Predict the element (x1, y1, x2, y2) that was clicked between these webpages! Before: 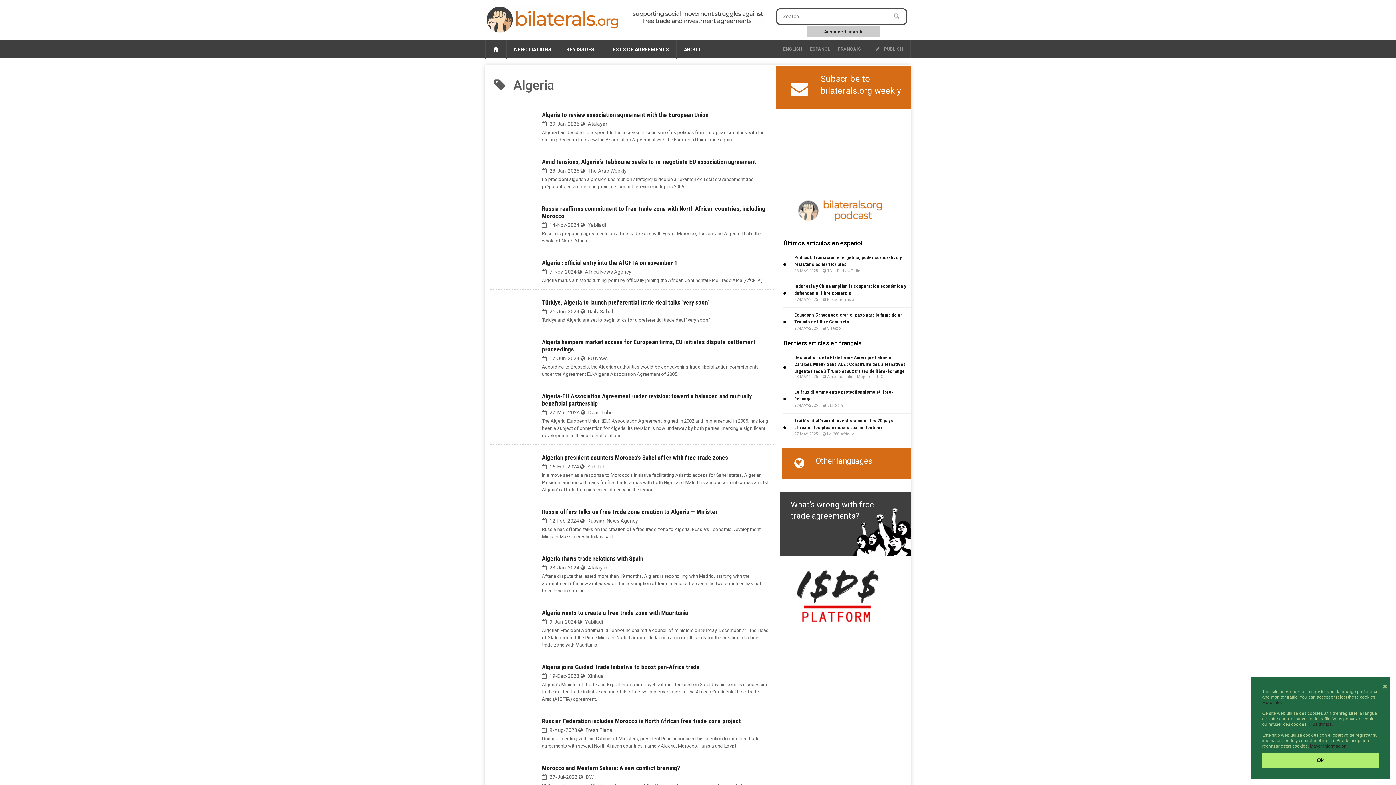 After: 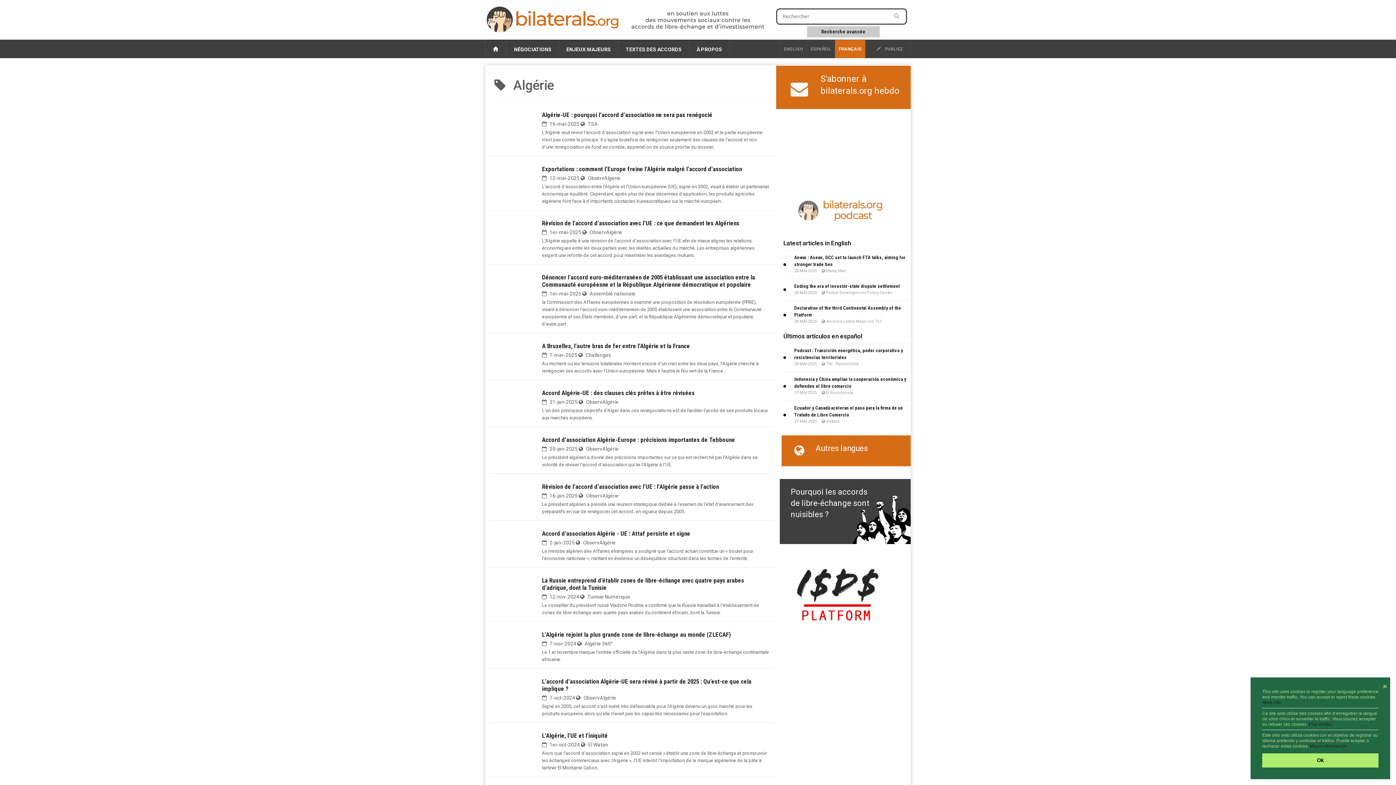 Action: bbox: (834, 40, 864, 58) label: FRANÇAIS